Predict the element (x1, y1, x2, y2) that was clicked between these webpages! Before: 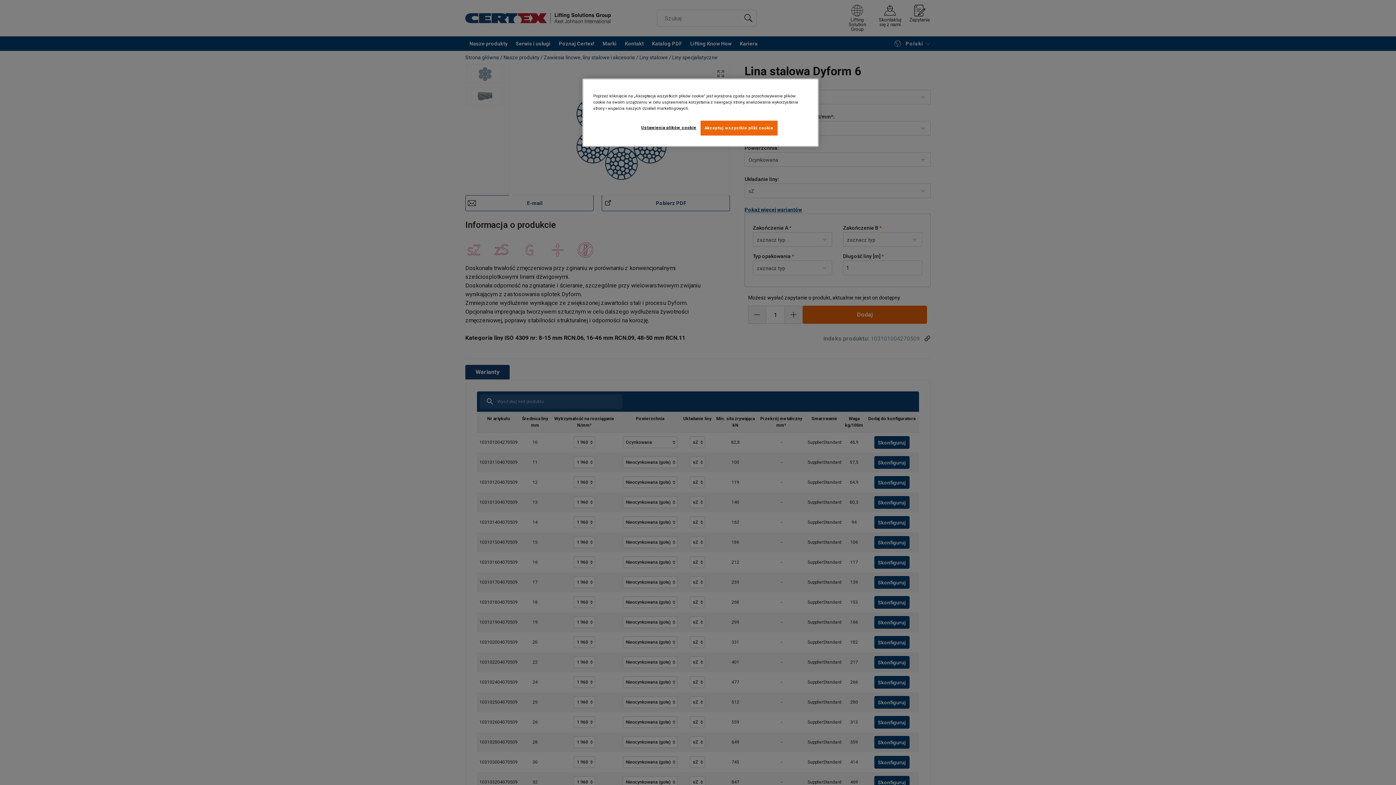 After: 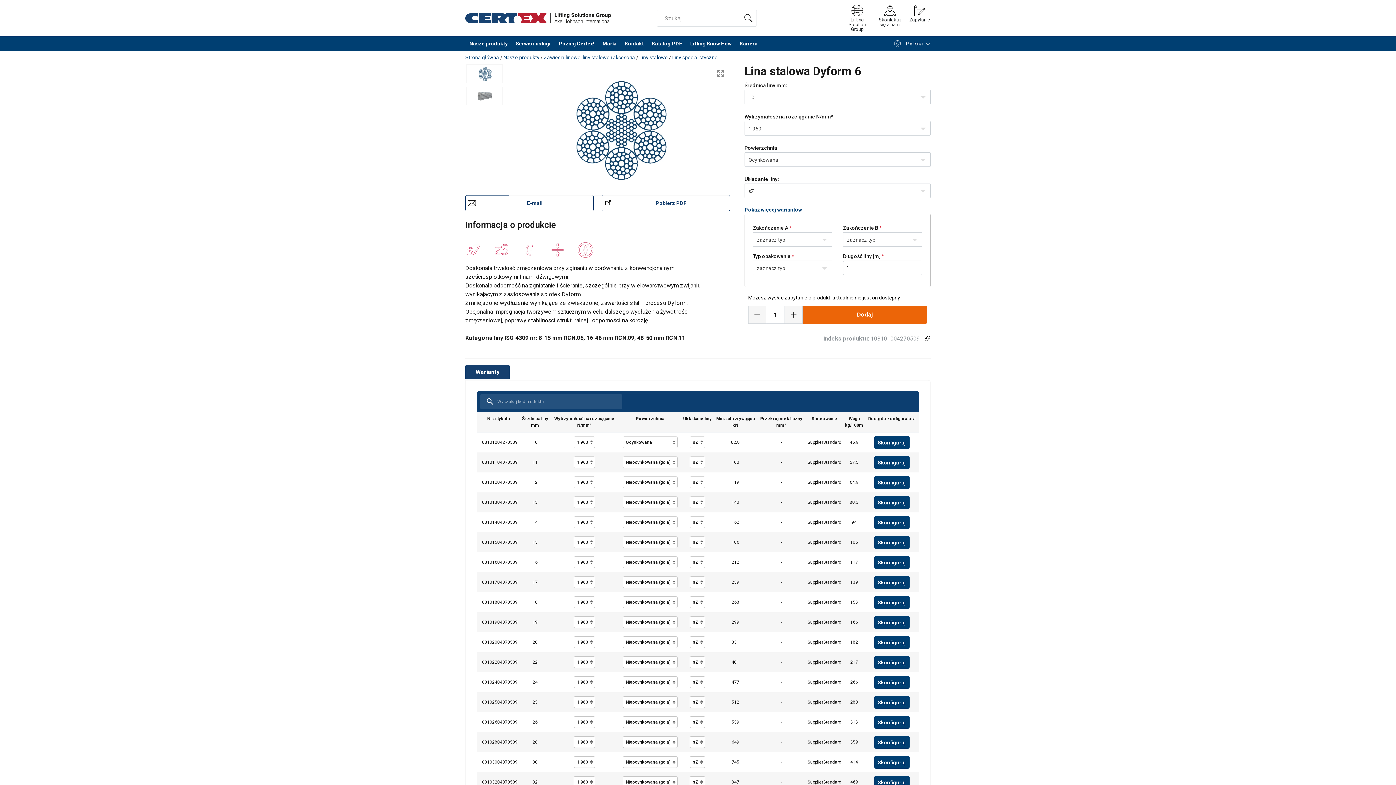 Action: bbox: (700, 120, 777, 135) label: Akceptuj wszystkie pliki cookie